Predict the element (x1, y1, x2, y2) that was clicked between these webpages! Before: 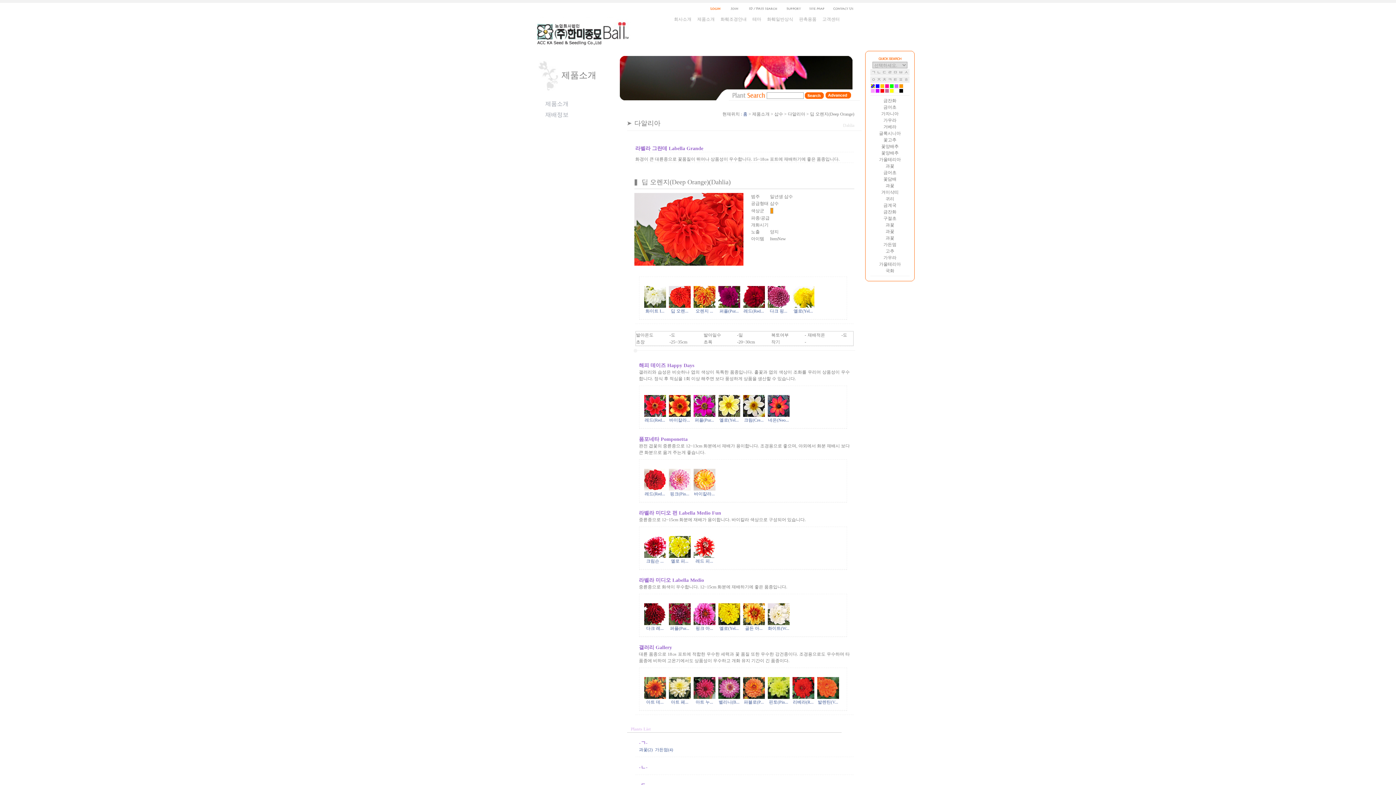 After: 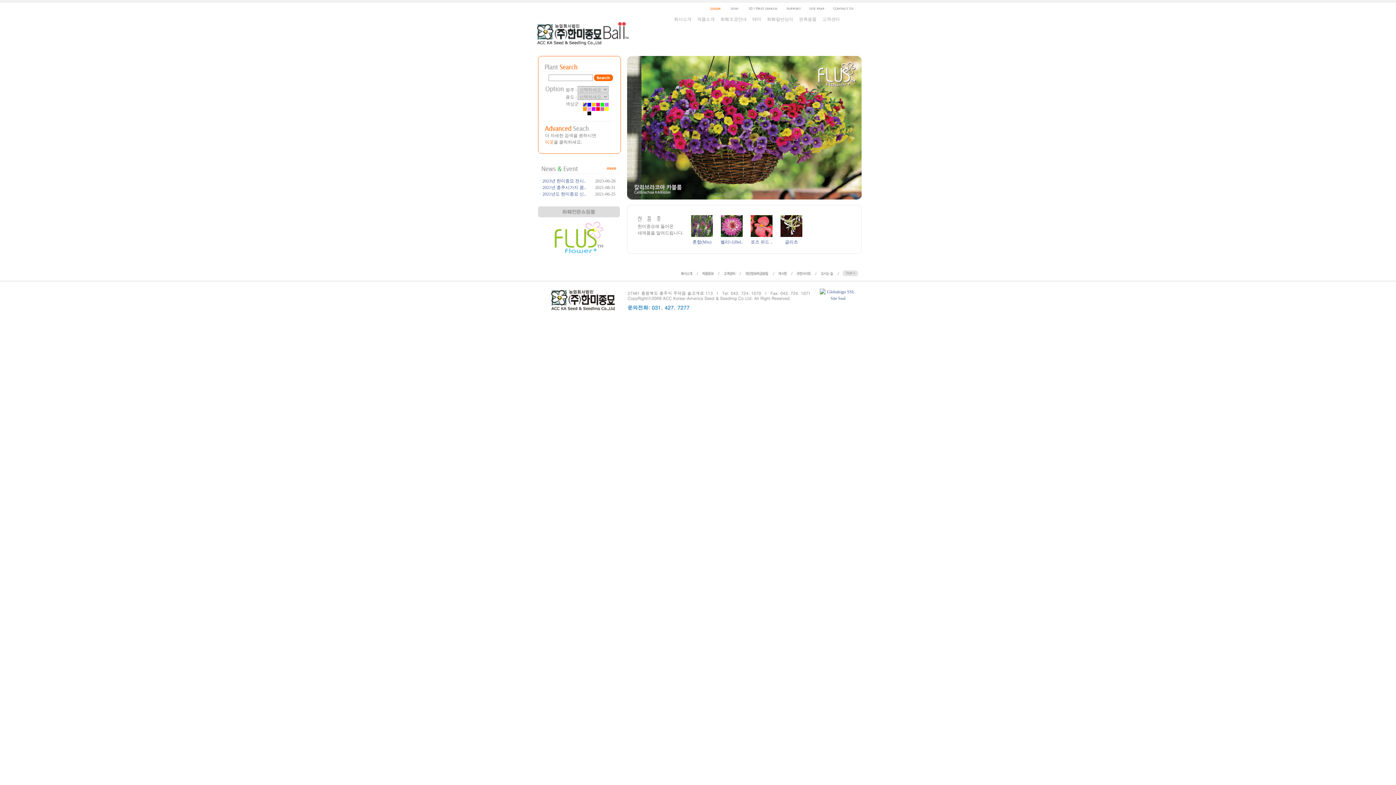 Action: bbox: (529, 13, 671, 56)